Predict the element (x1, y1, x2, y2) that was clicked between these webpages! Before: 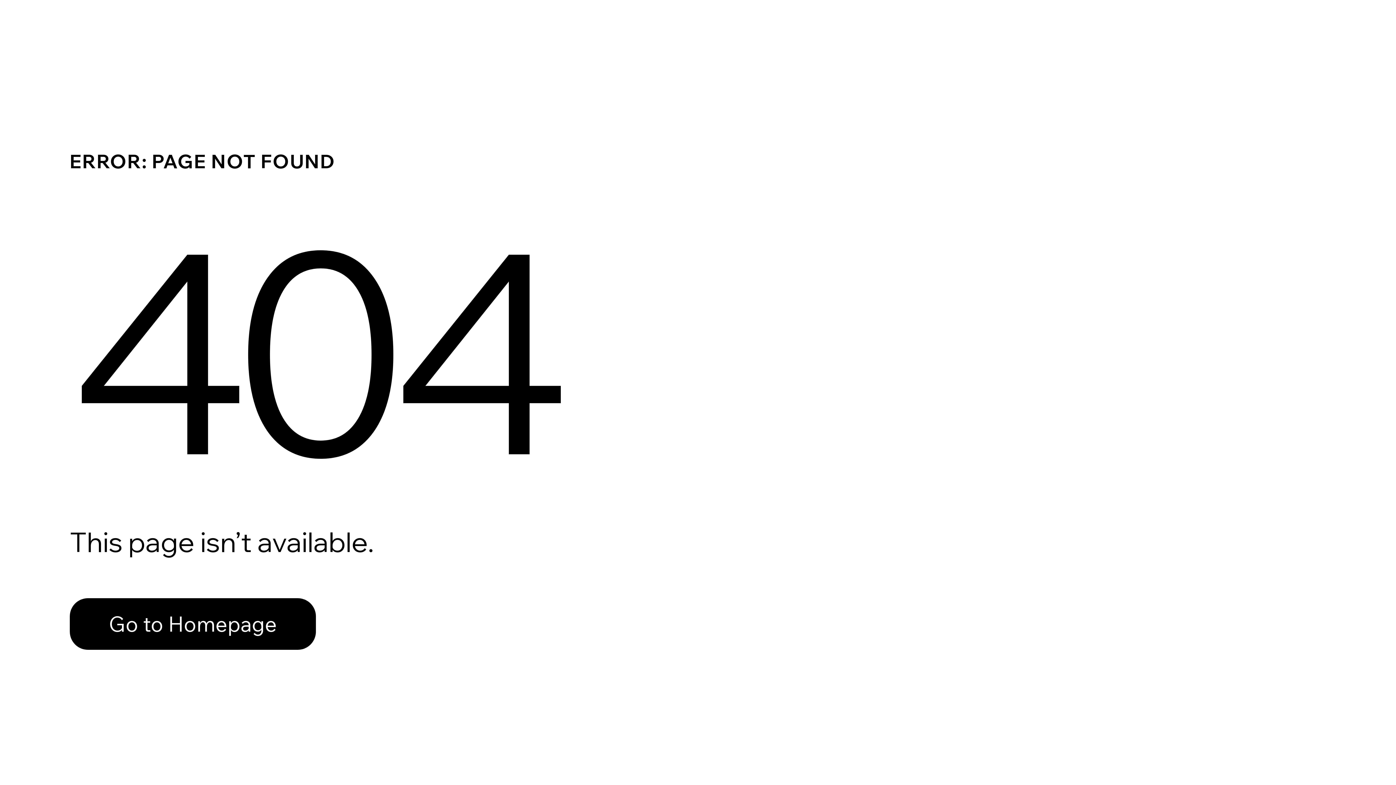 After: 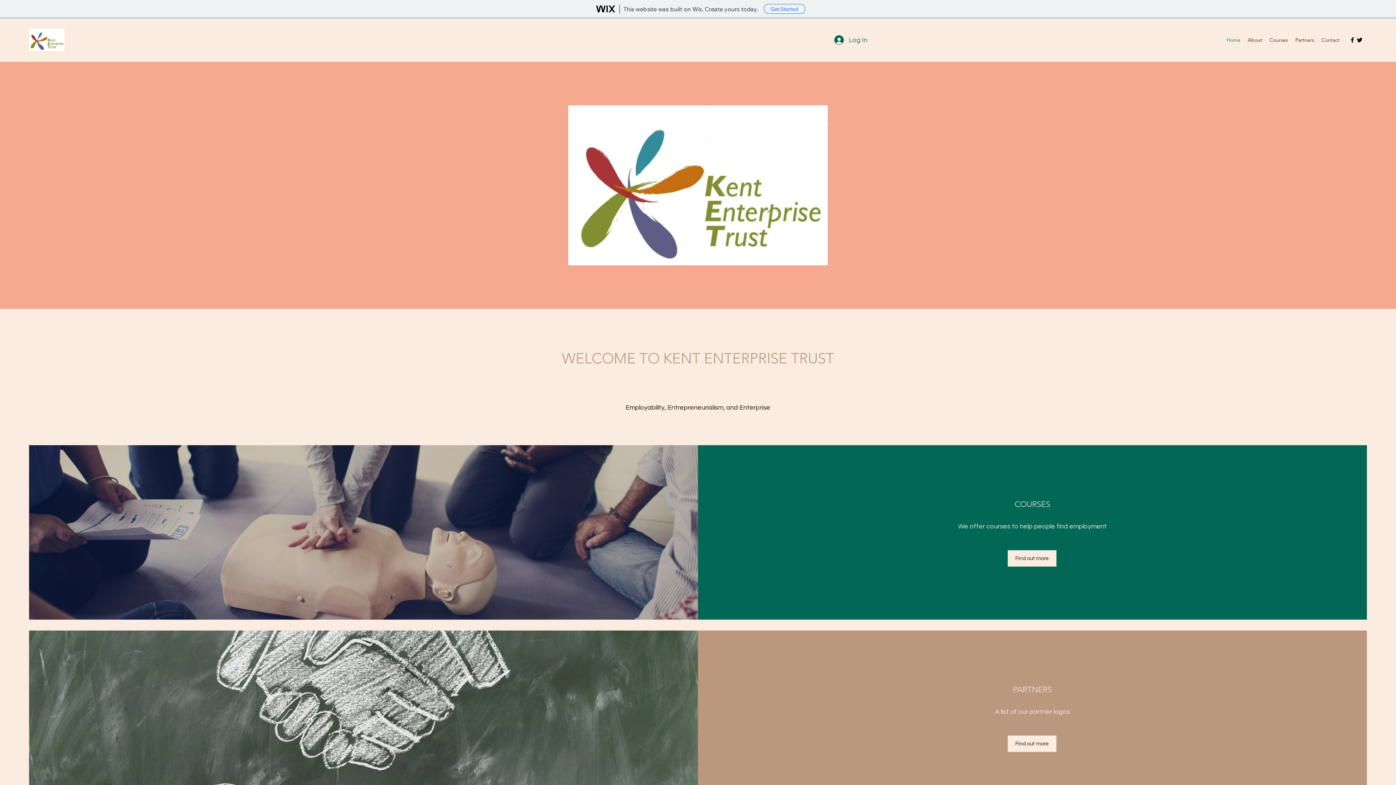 Action: bbox: (69, 582, 768, 659) label: Go to Homepage